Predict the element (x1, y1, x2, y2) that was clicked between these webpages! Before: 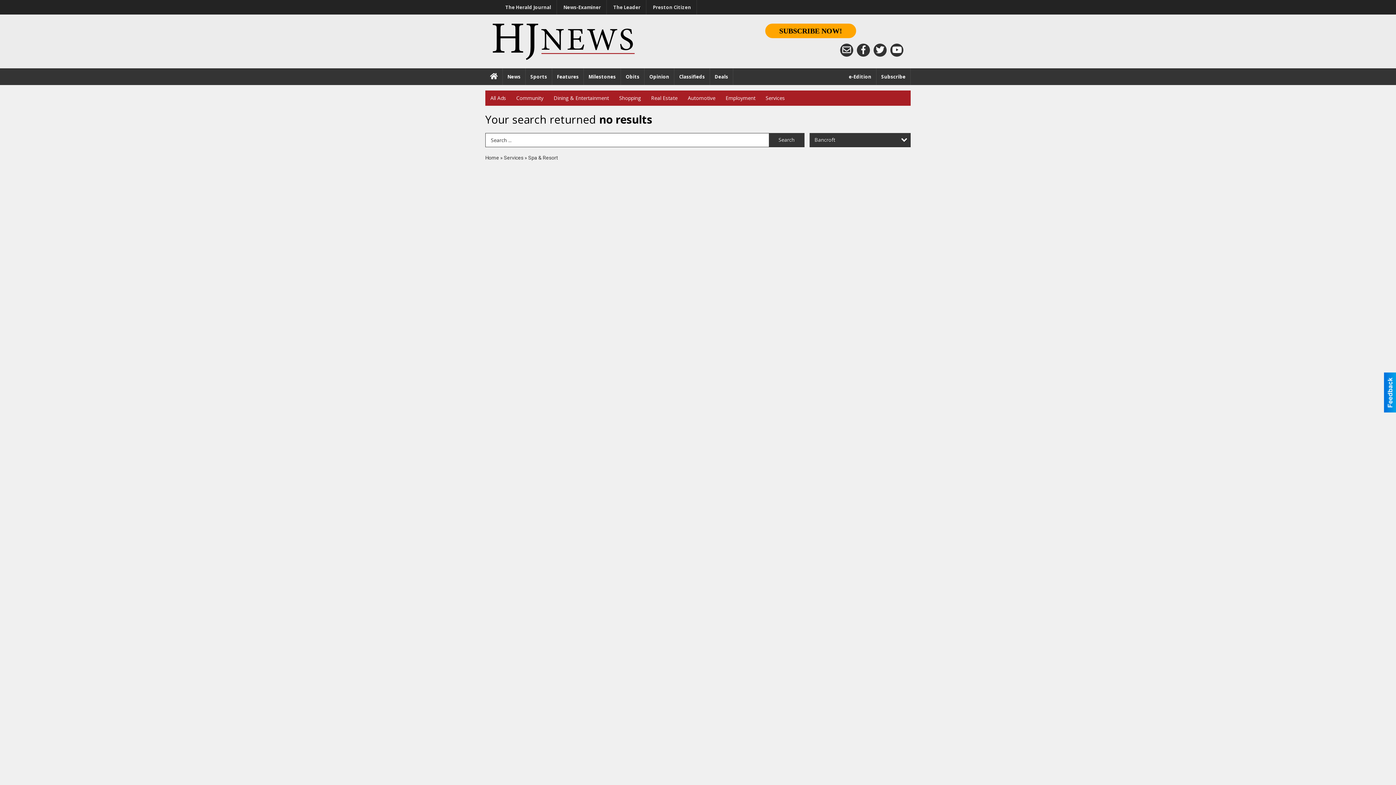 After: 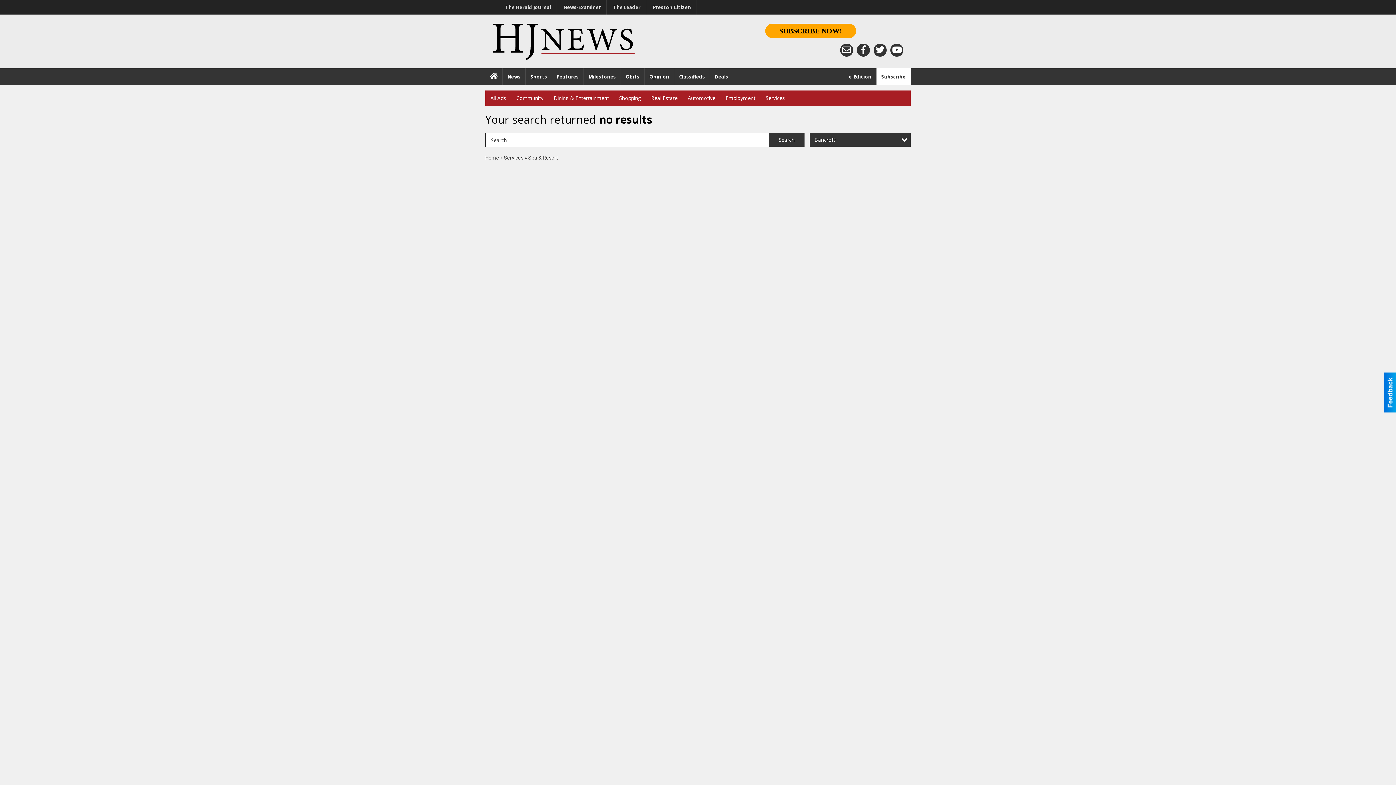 Action: label: Subscribe bbox: (876, 68, 910, 85)